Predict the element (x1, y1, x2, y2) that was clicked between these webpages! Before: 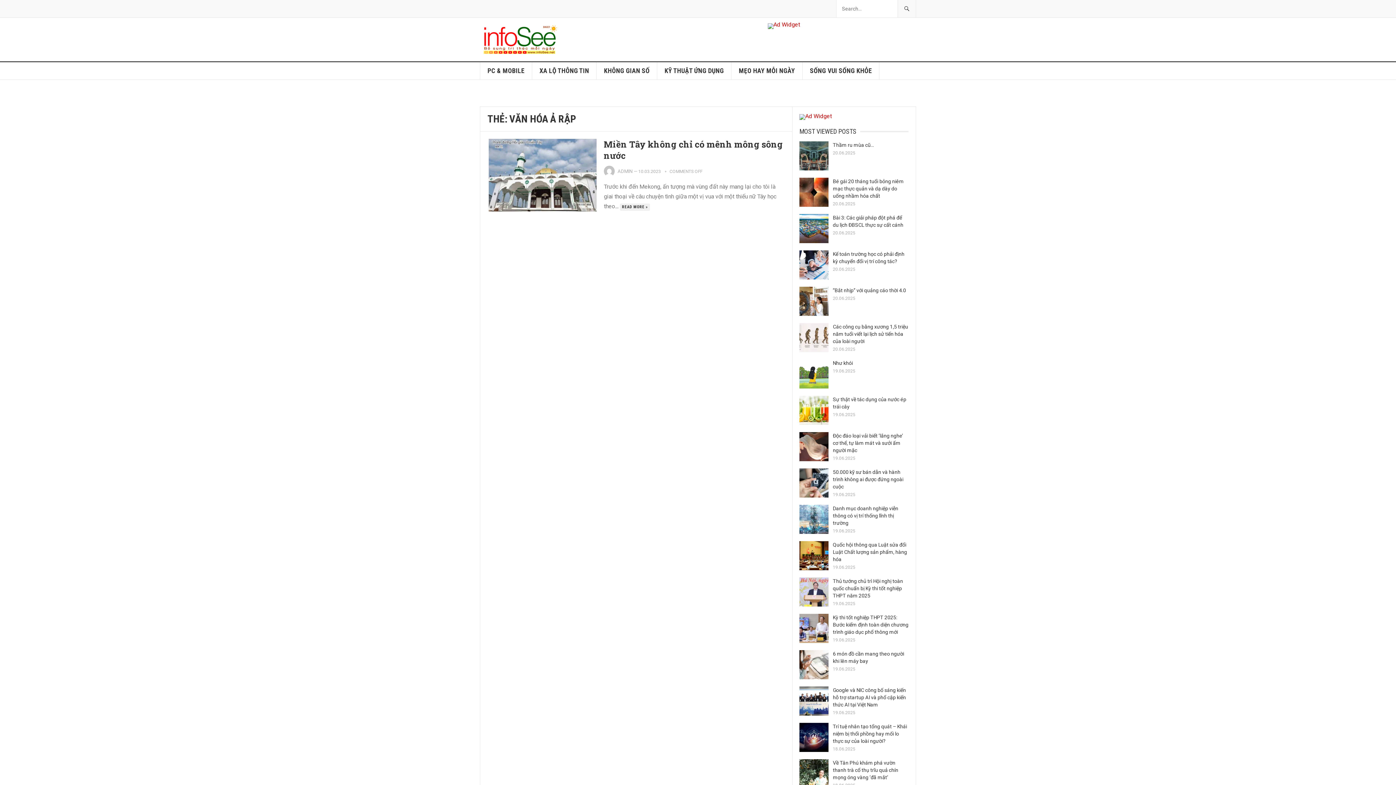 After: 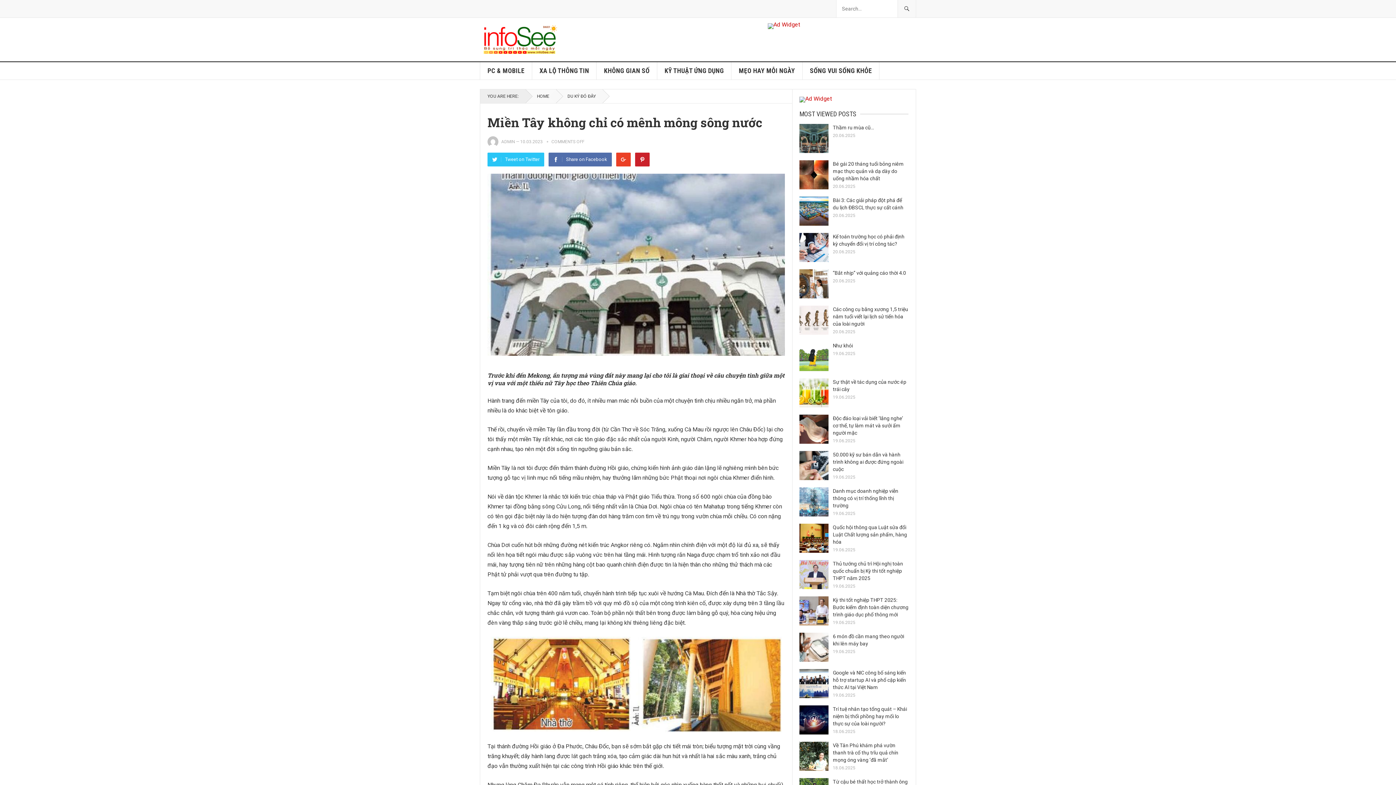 Action: label: Miền Tây không chỉ có mênh mông sông nước bbox: (604, 138, 782, 161)